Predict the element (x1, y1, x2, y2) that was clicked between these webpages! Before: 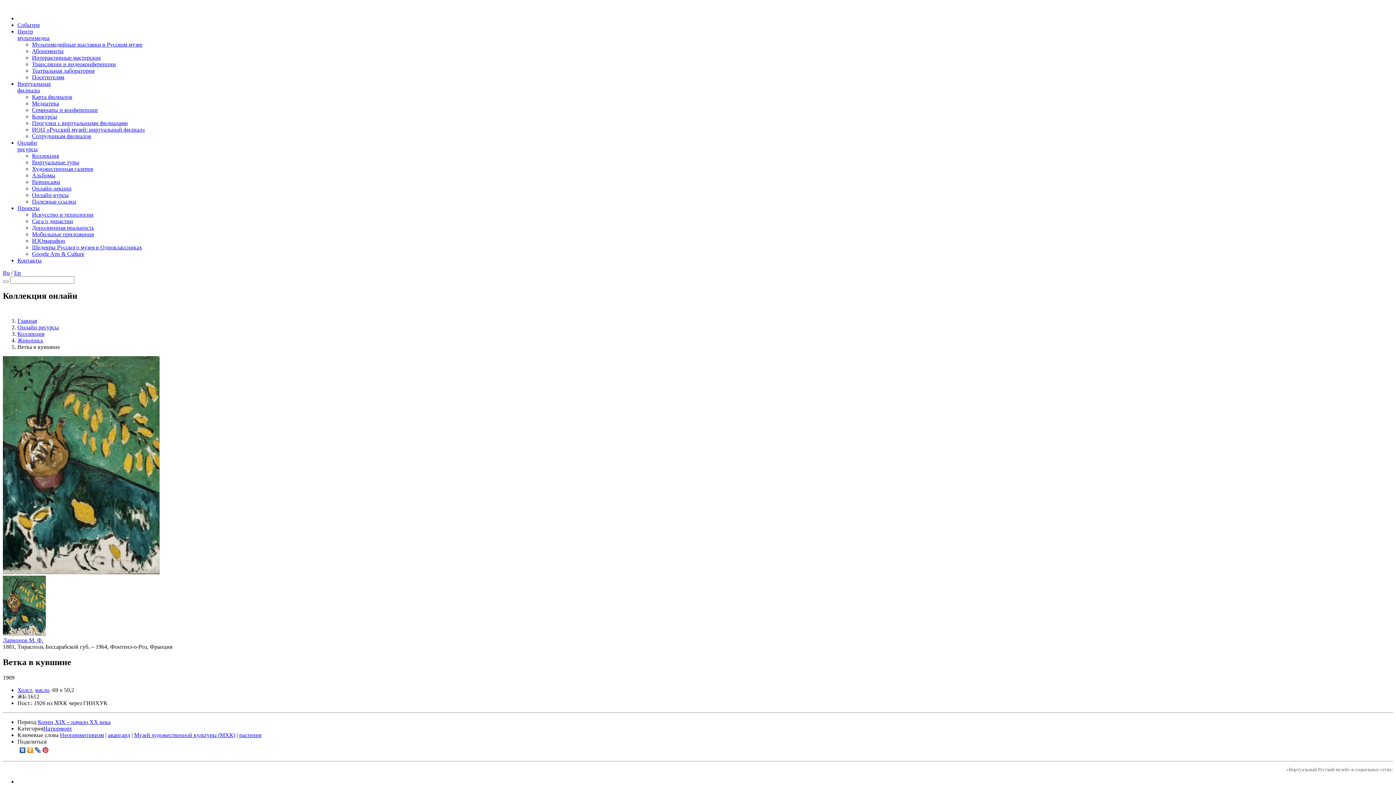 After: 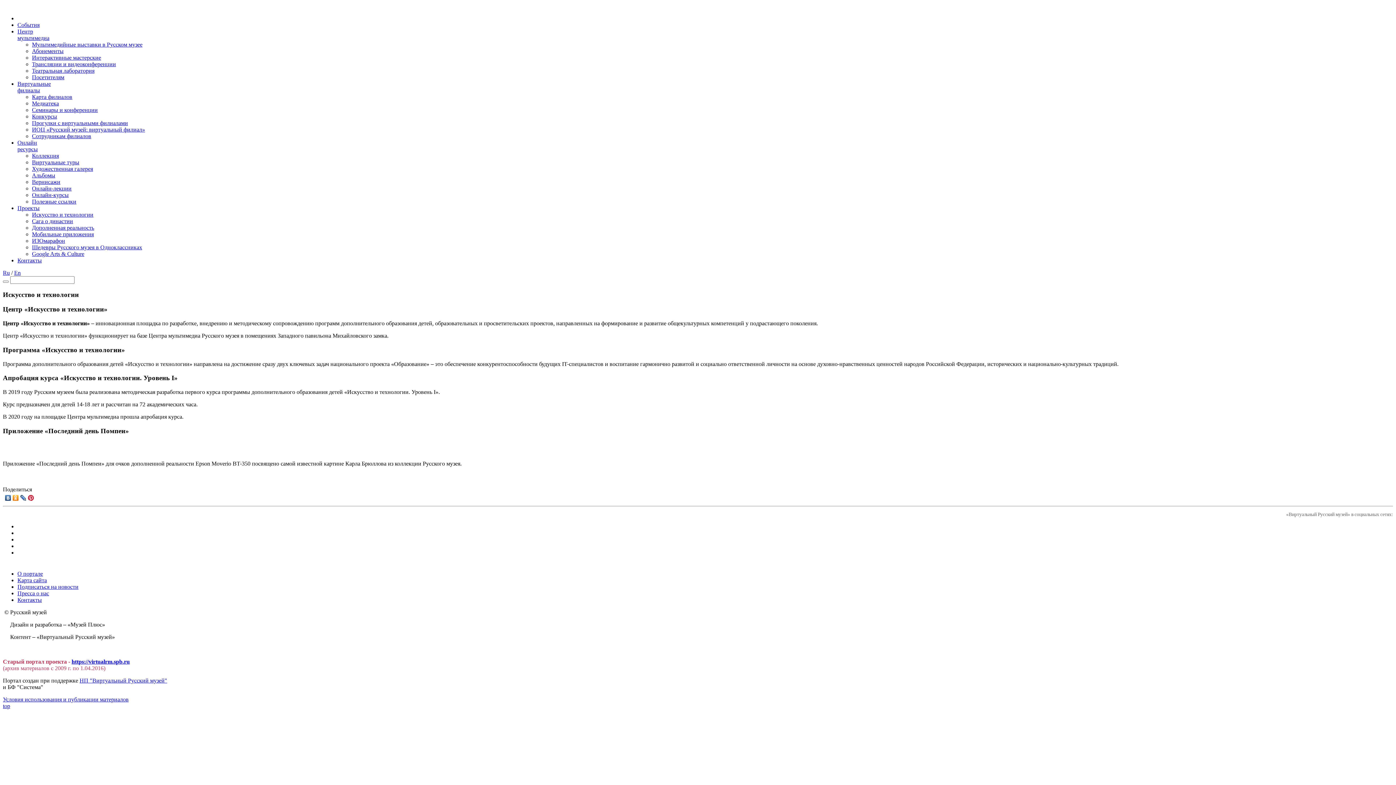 Action: label: Искусство и технологии bbox: (32, 211, 93, 217)